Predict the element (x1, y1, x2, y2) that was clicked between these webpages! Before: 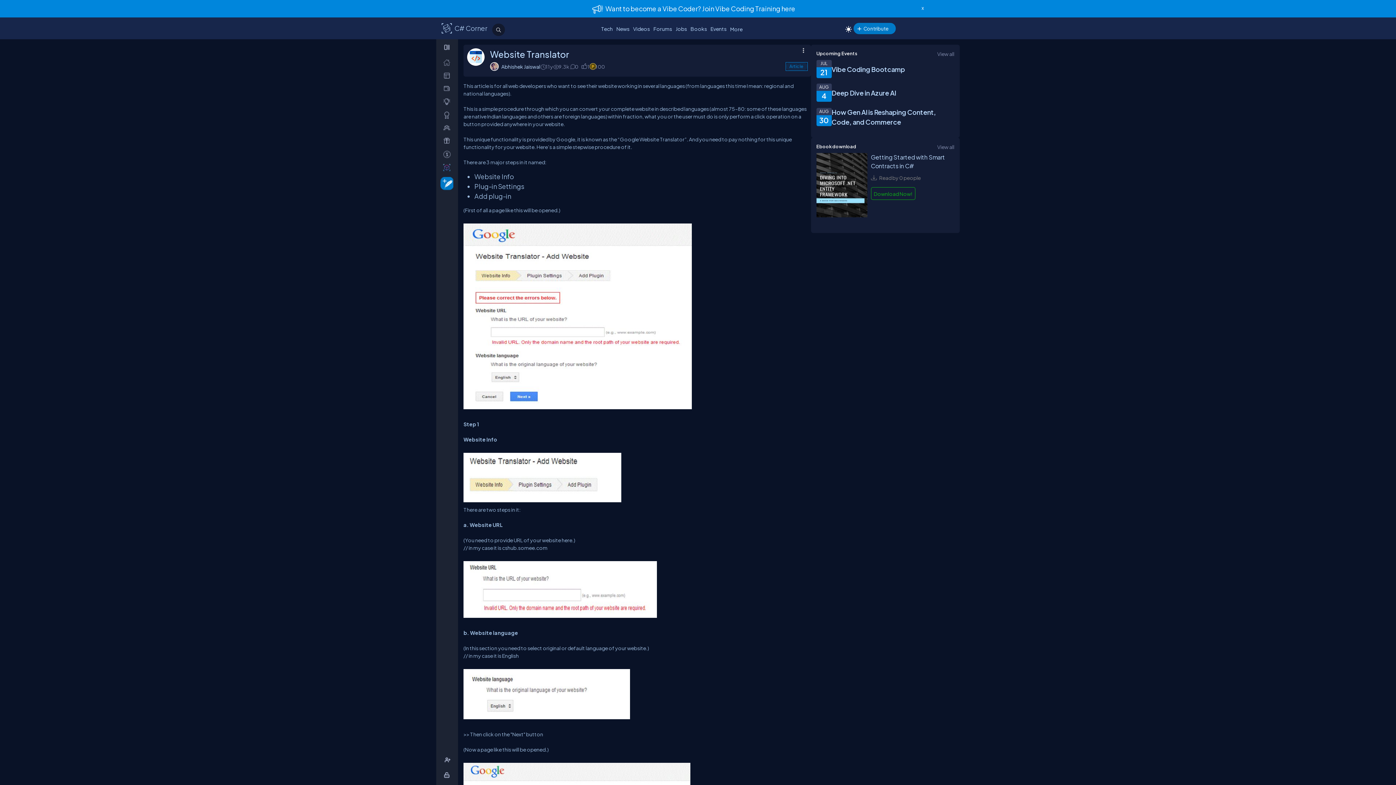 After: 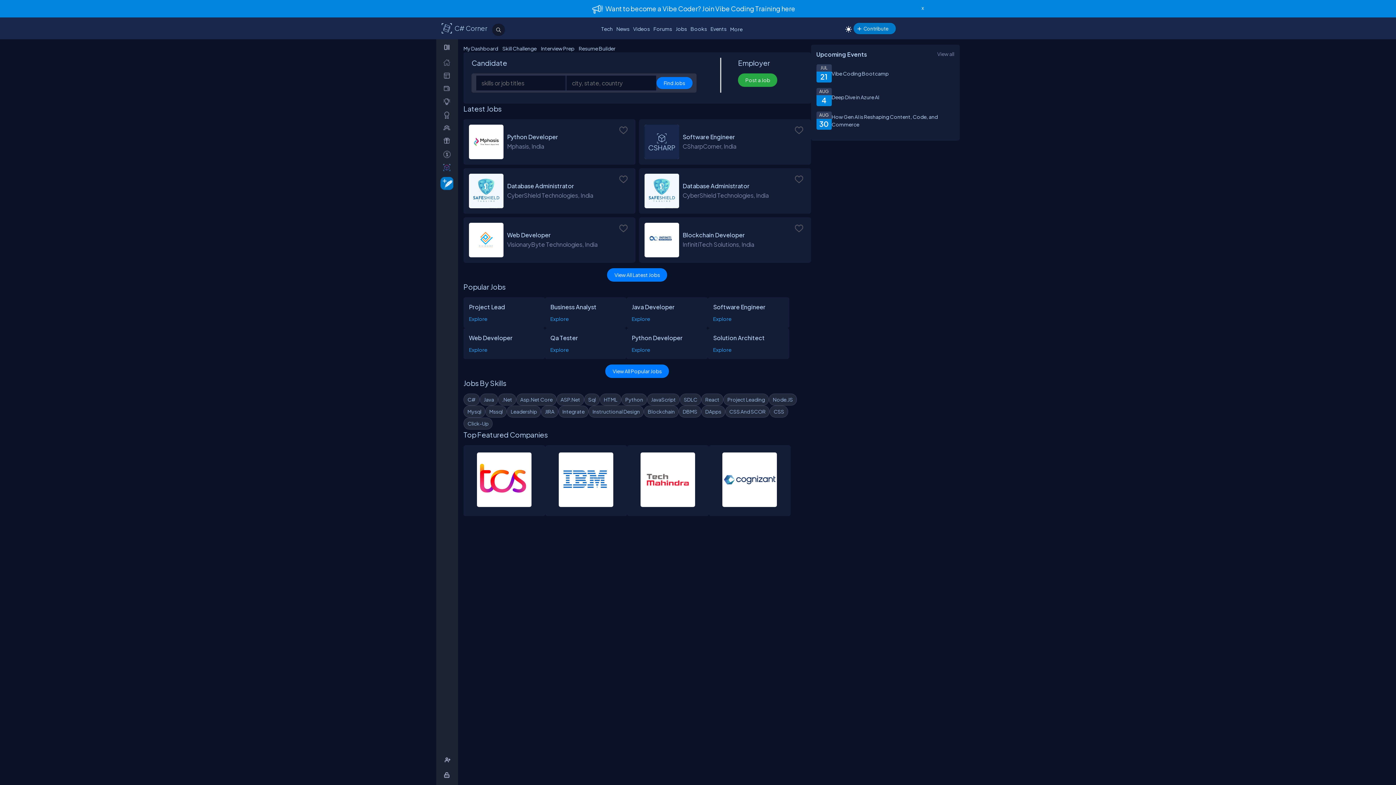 Action: label: Jobs bbox: (674, 23, 688, 33)